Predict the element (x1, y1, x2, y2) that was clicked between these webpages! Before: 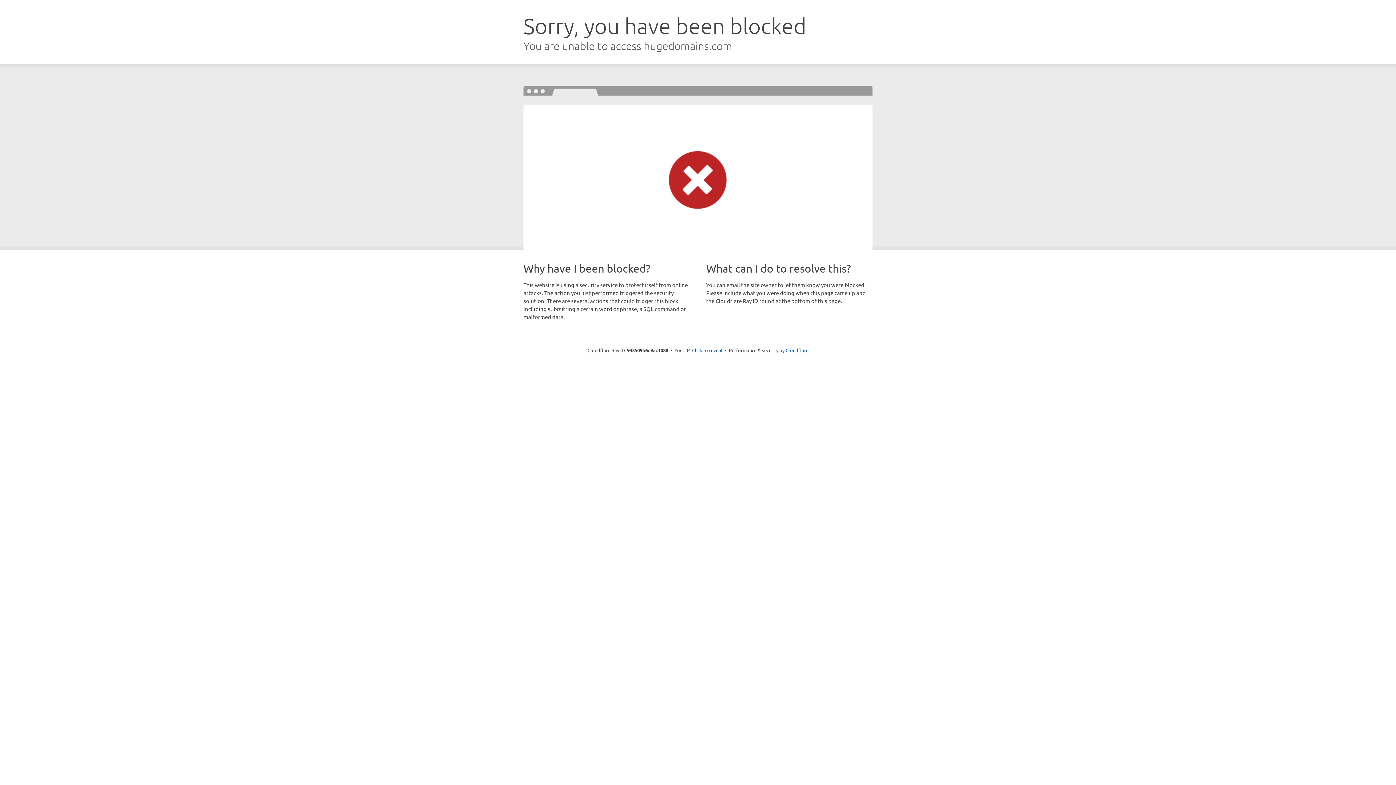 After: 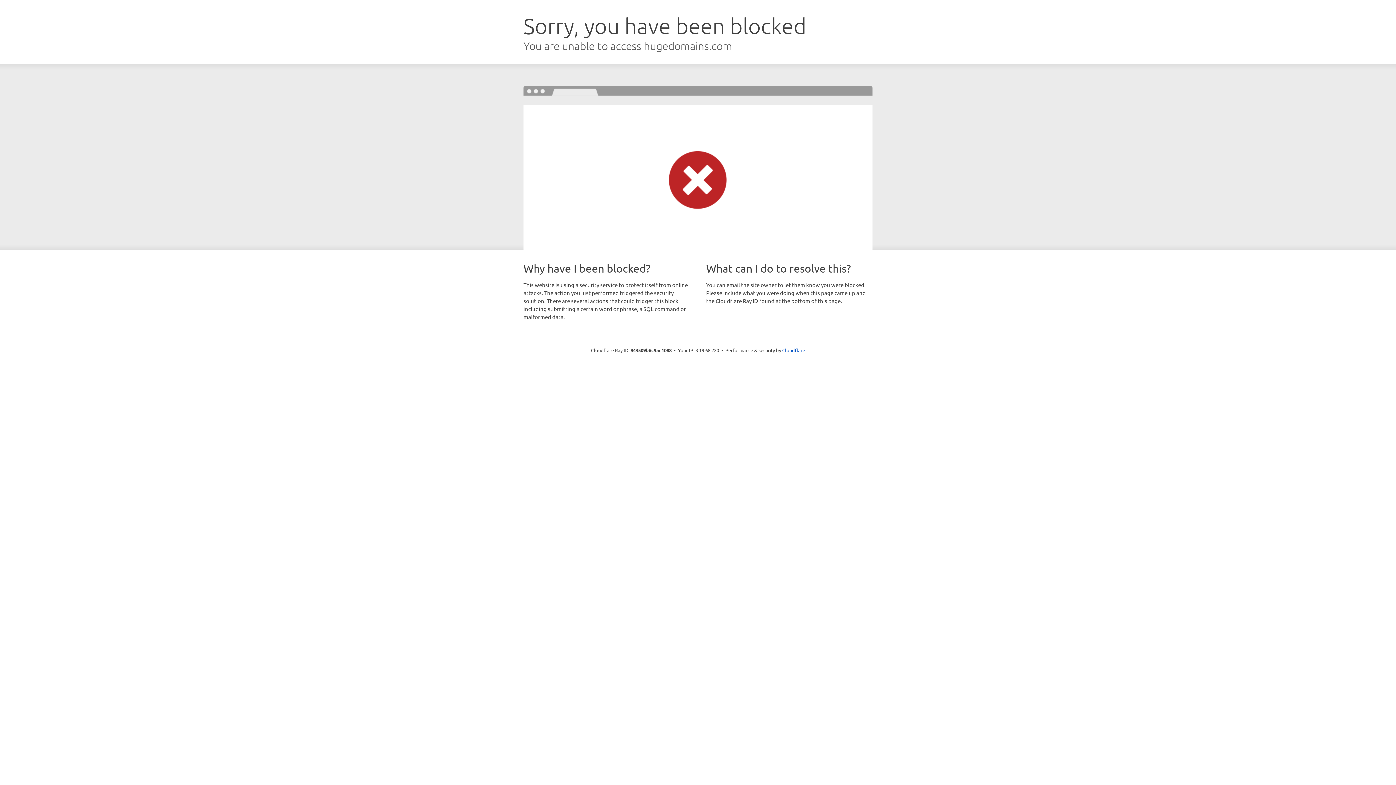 Action: label: Click to reveal bbox: (692, 346, 722, 353)